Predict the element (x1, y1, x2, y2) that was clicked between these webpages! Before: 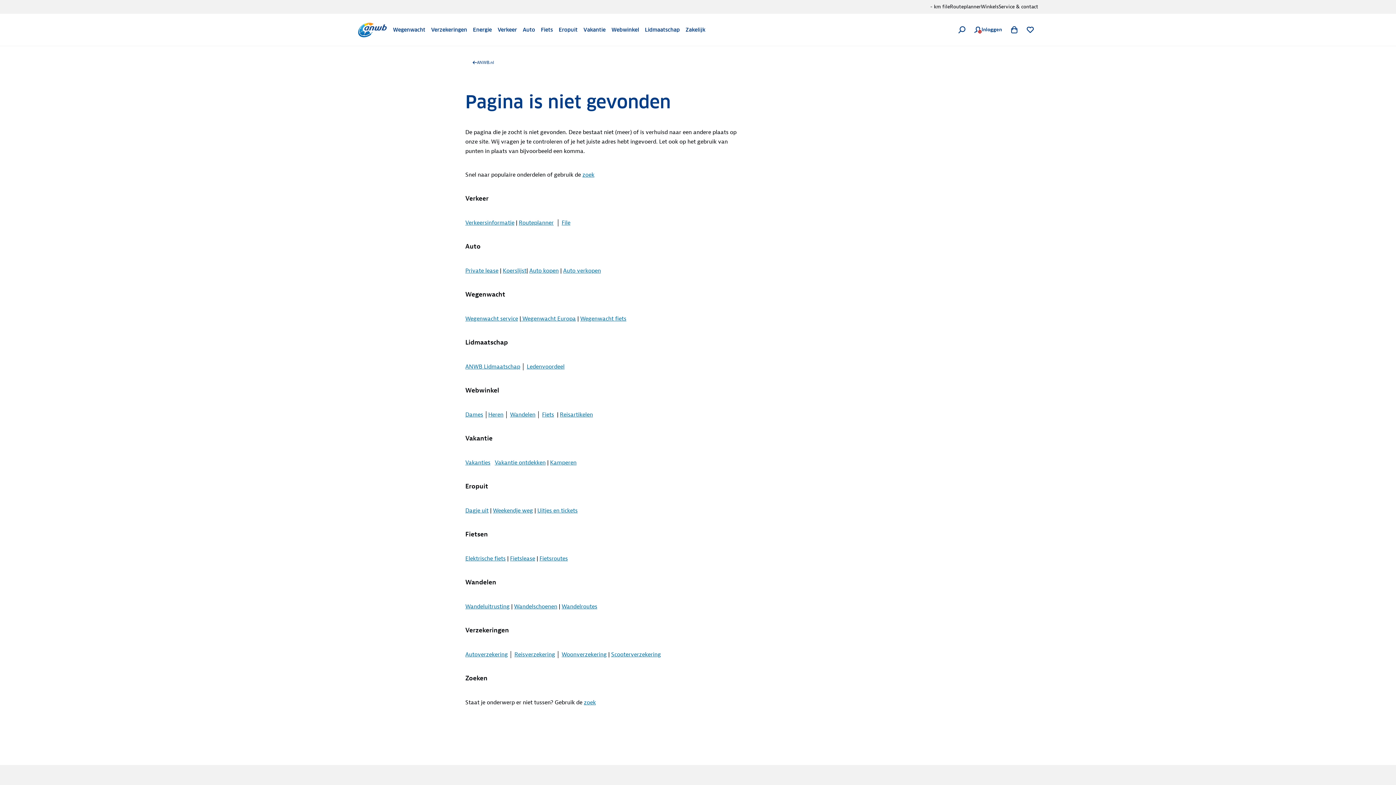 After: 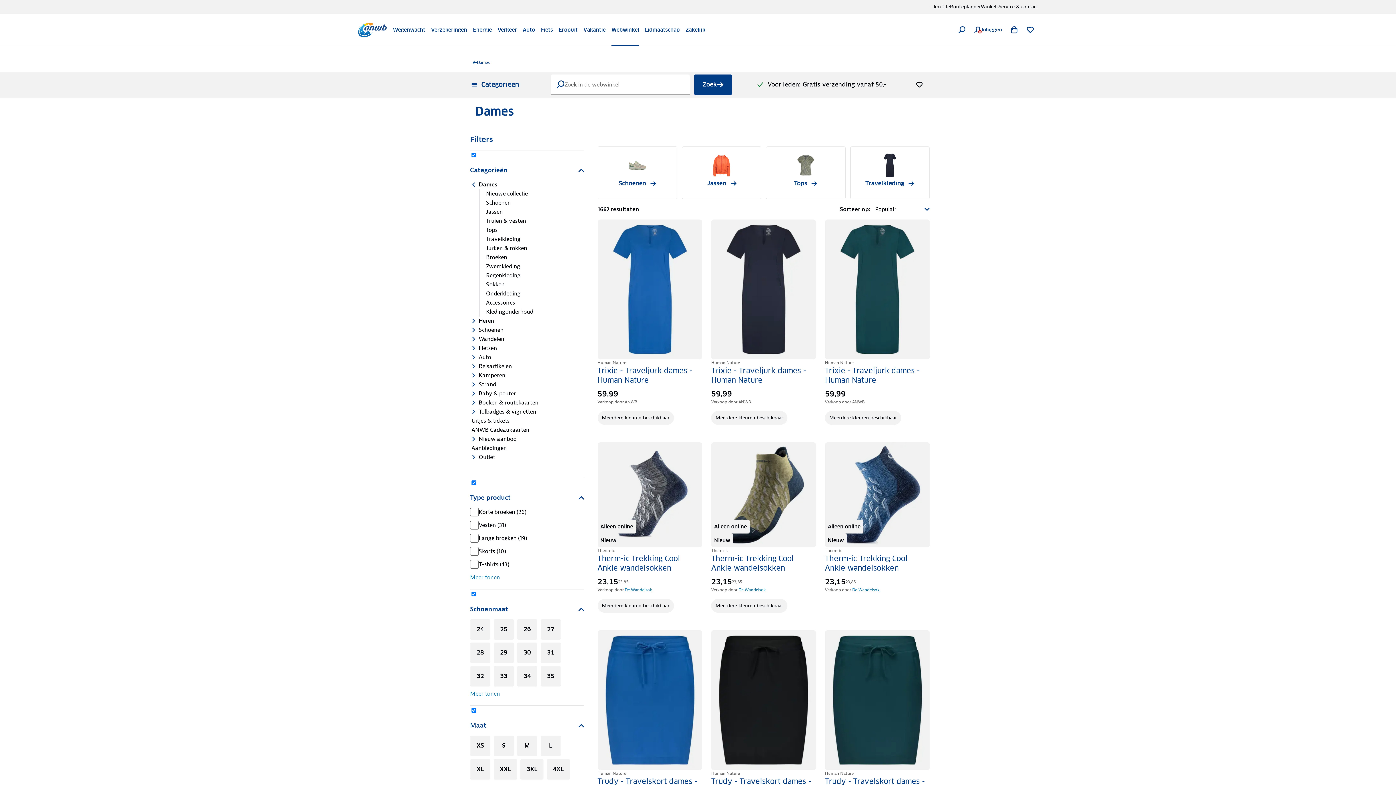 Action: bbox: (465, 411, 483, 418) label: Dames